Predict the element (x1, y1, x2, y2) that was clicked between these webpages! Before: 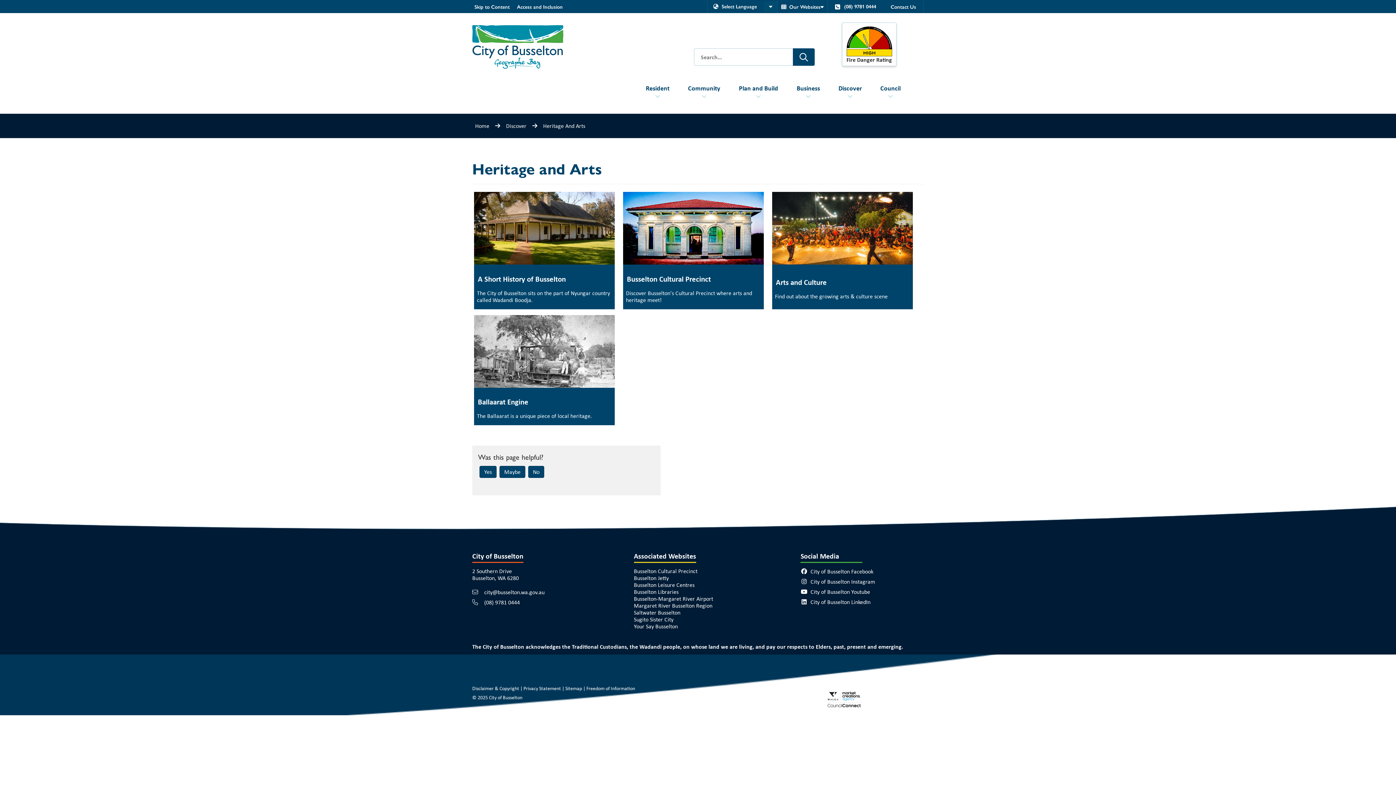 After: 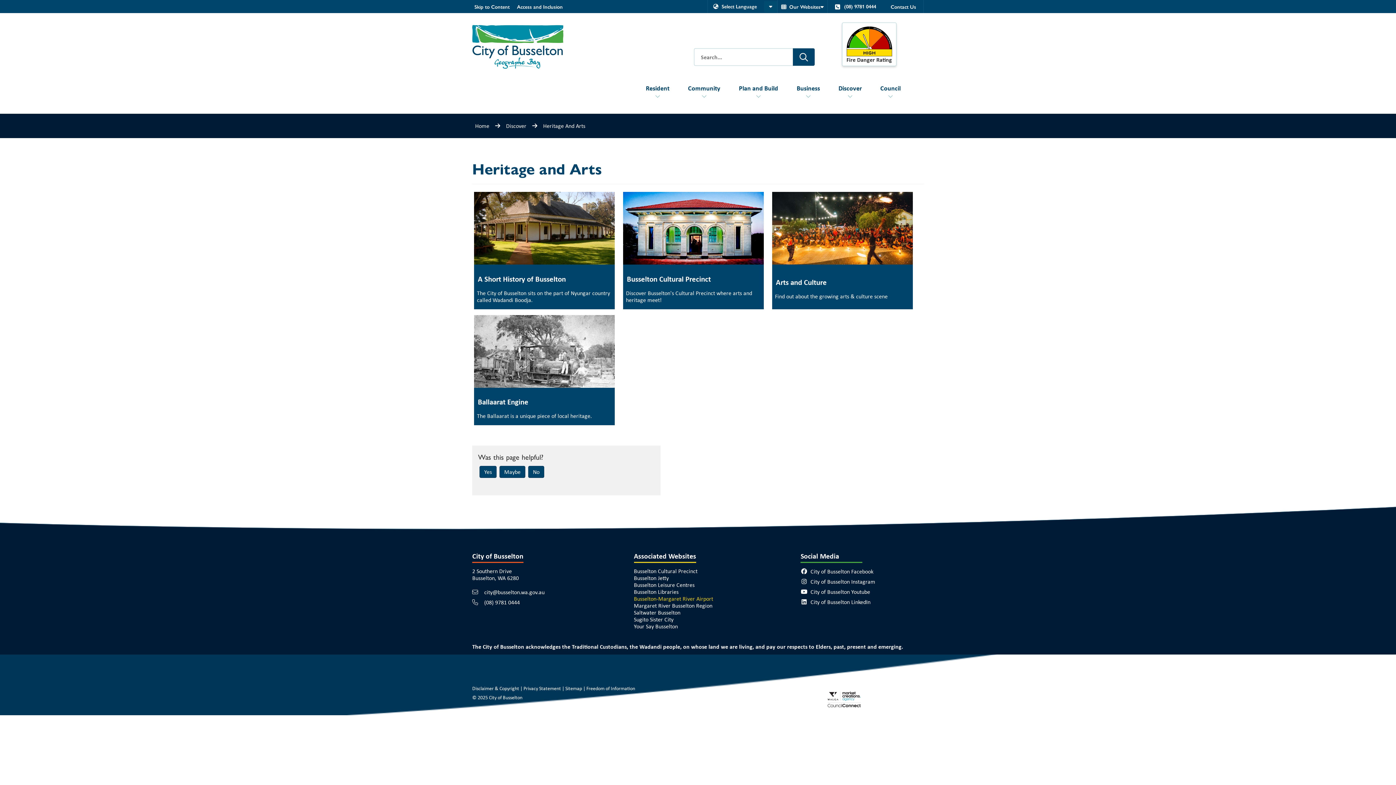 Action: bbox: (634, 594, 713, 602) label: Busselton-Margaret River Airport